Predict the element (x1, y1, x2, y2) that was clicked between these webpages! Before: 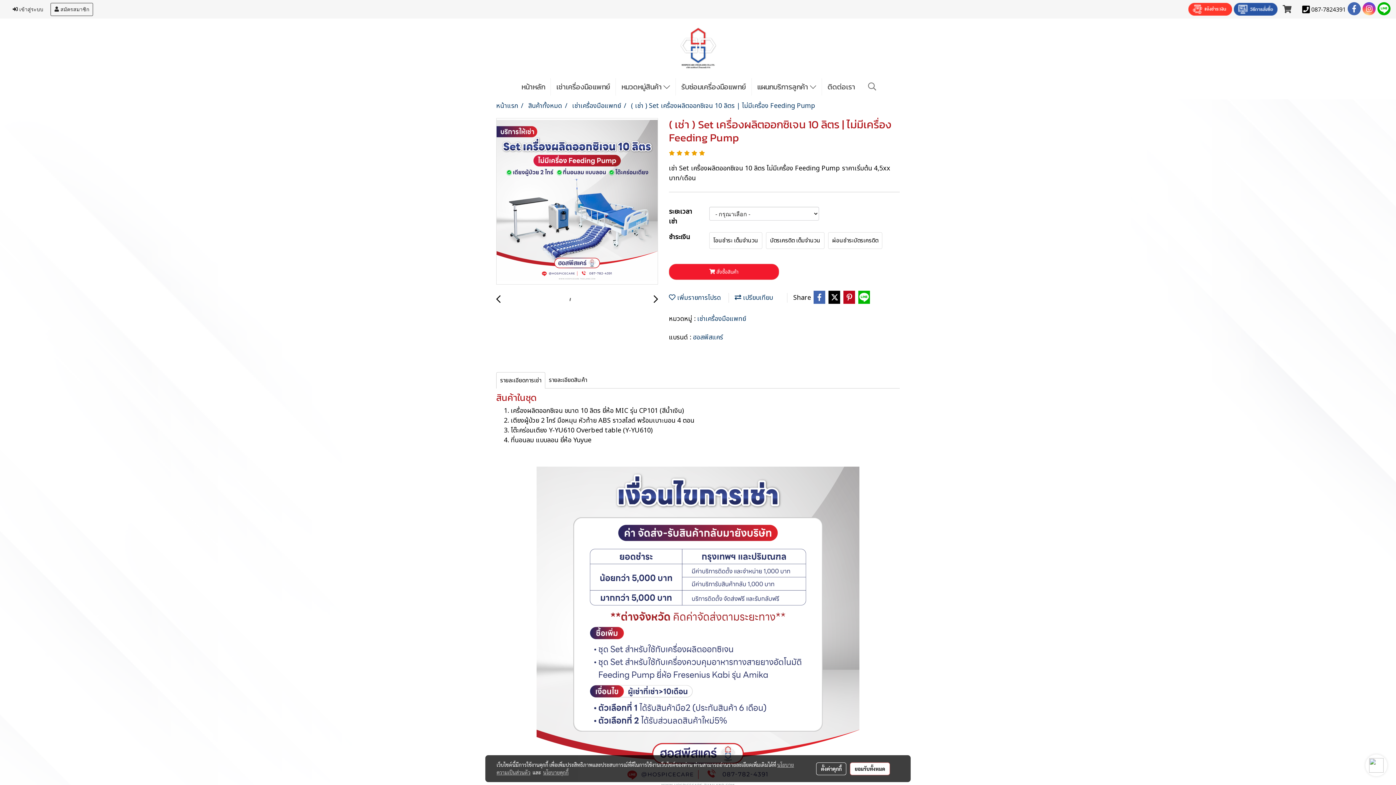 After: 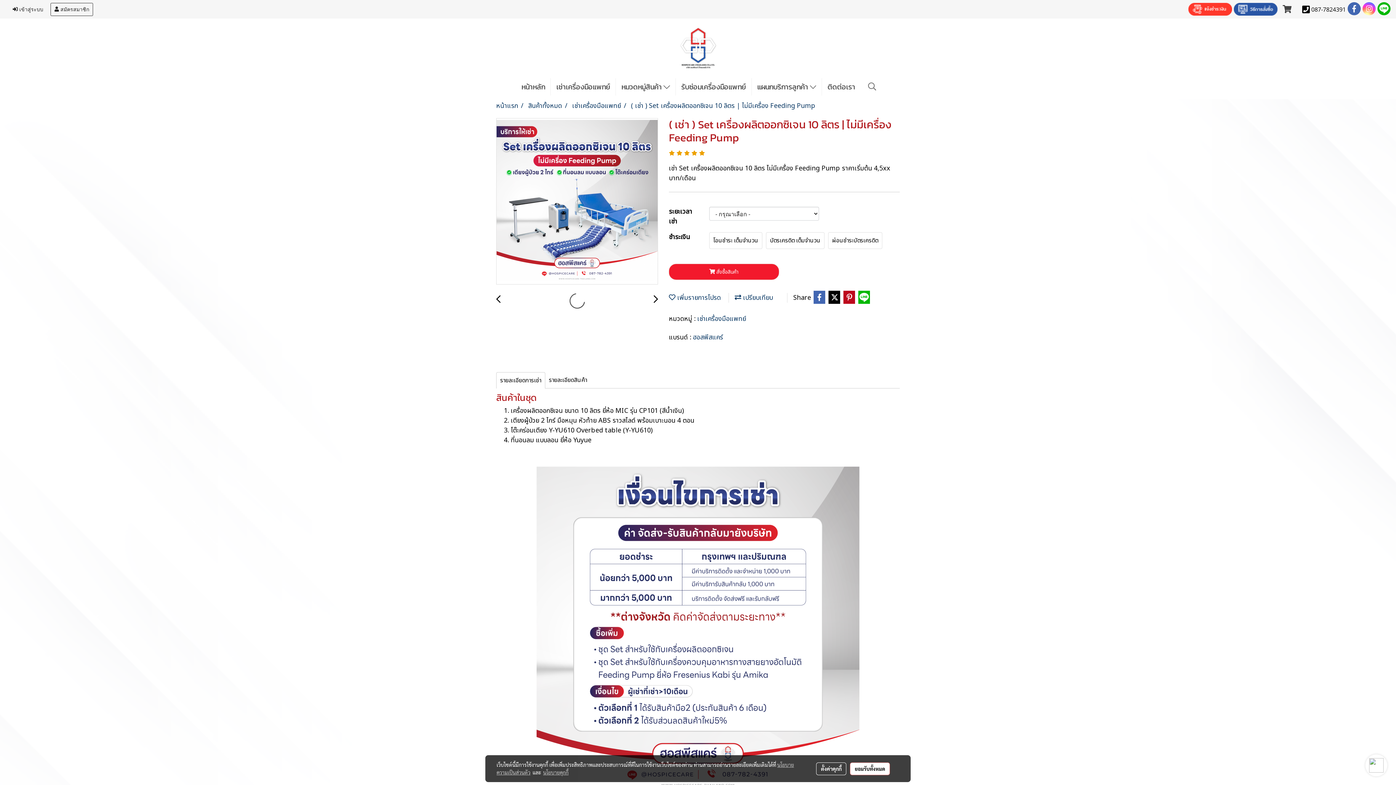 Action: bbox: (1362, 2, 1376, 15)